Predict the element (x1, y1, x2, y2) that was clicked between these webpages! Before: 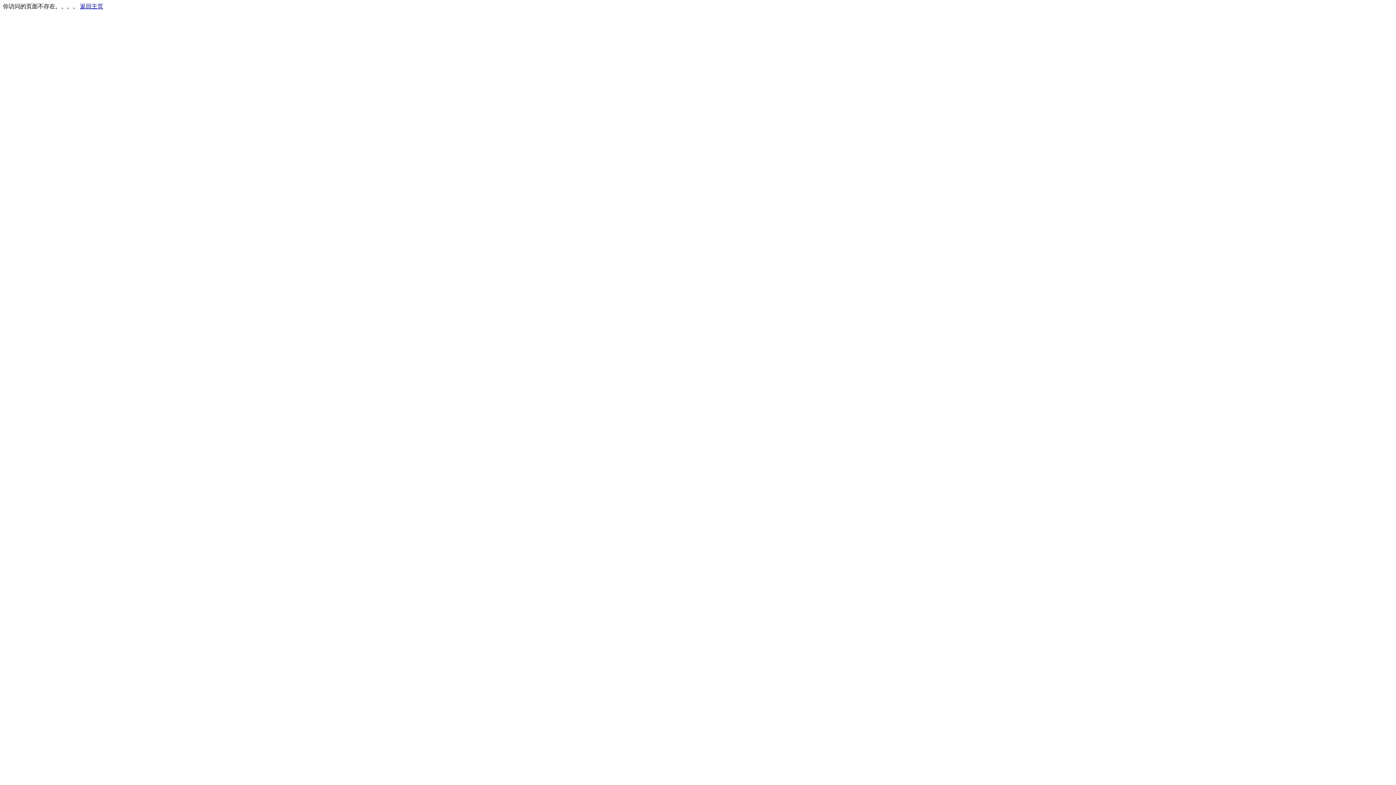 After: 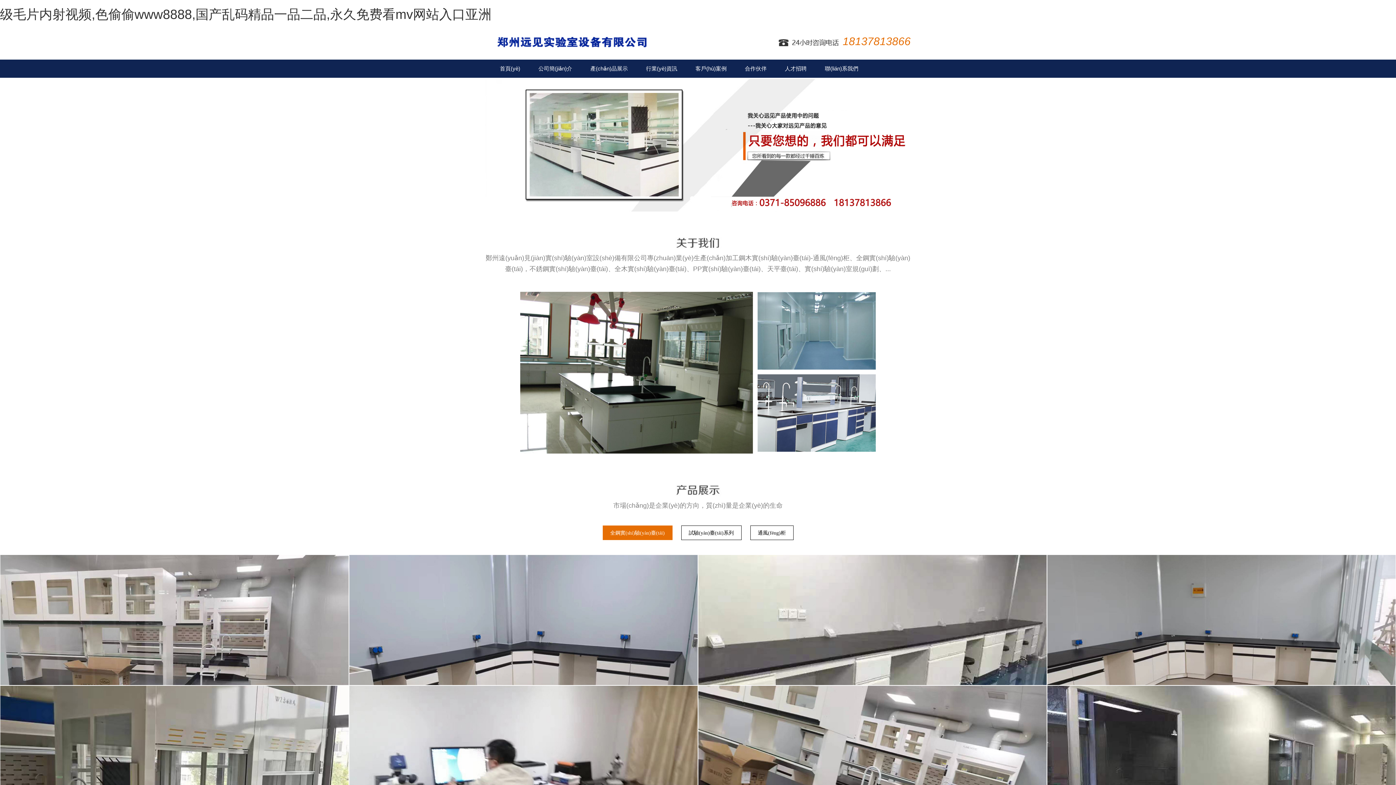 Action: label: 返回主页 bbox: (80, 3, 103, 9)